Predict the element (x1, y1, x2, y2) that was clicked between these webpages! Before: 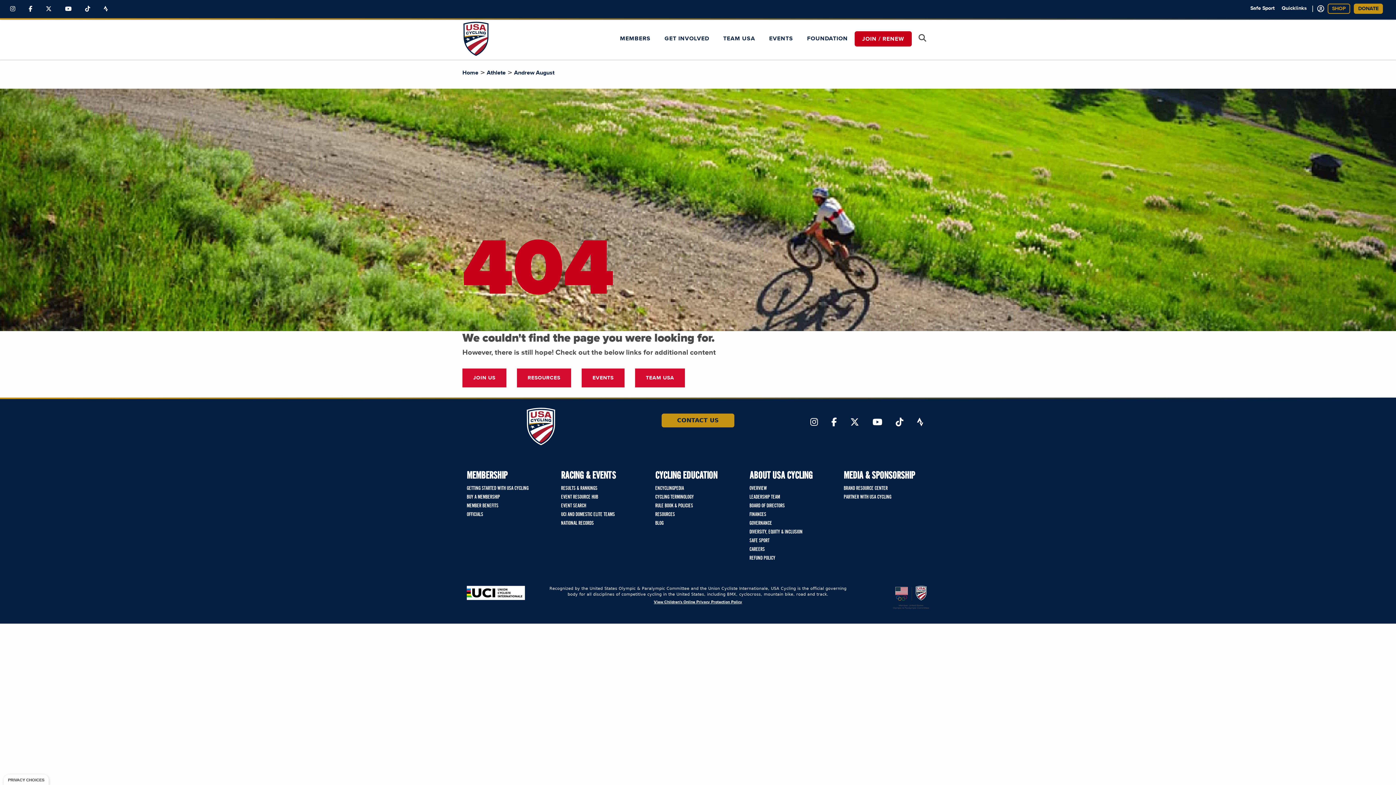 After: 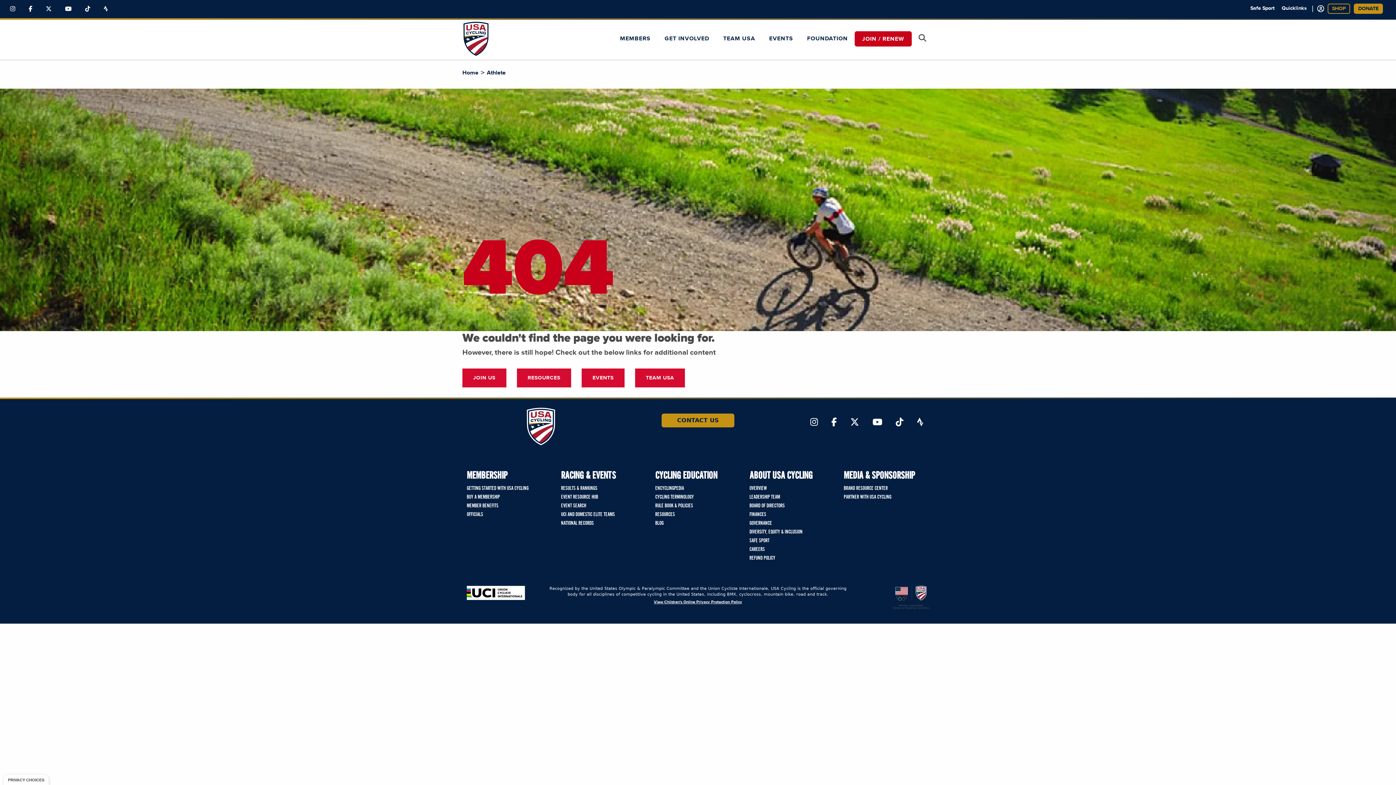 Action: label: Athlete bbox: (486, 69, 505, 75)